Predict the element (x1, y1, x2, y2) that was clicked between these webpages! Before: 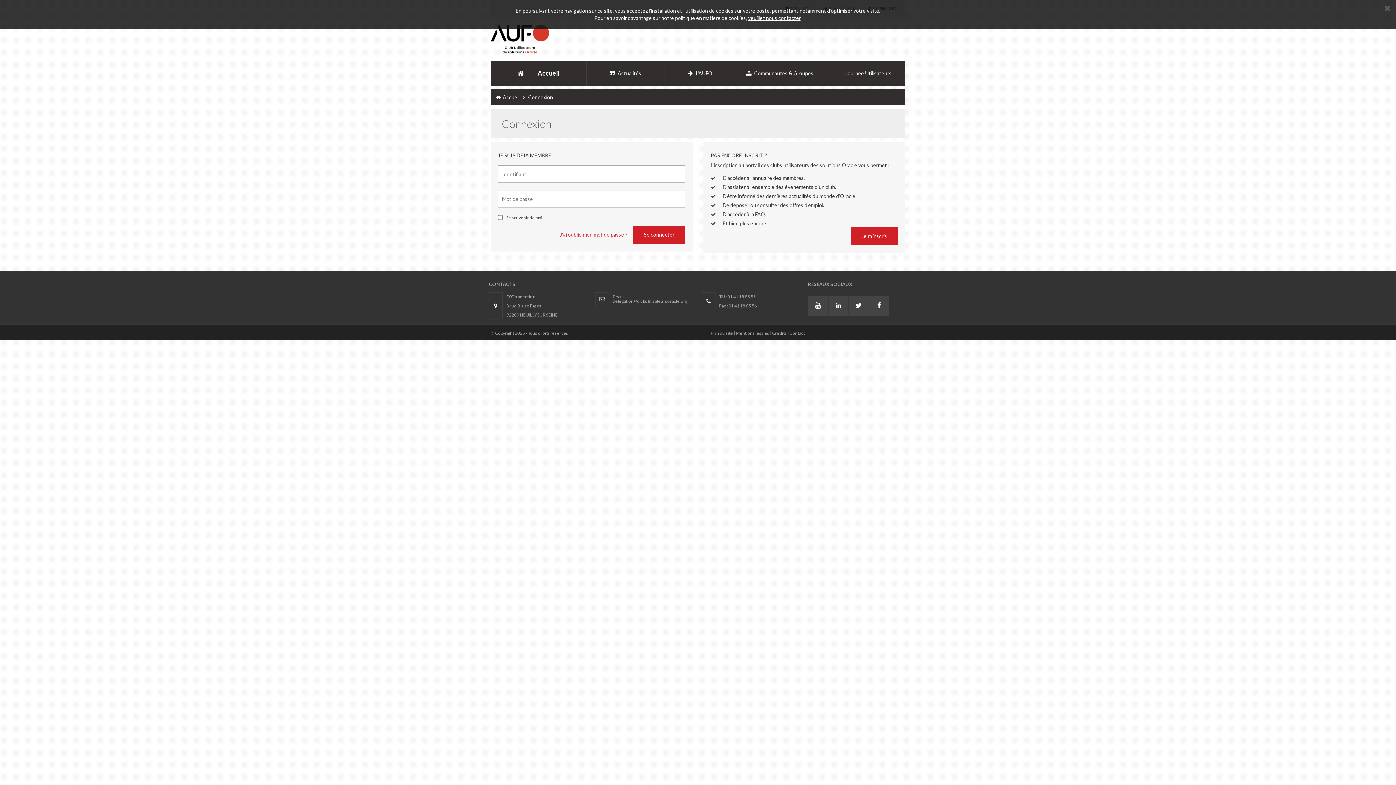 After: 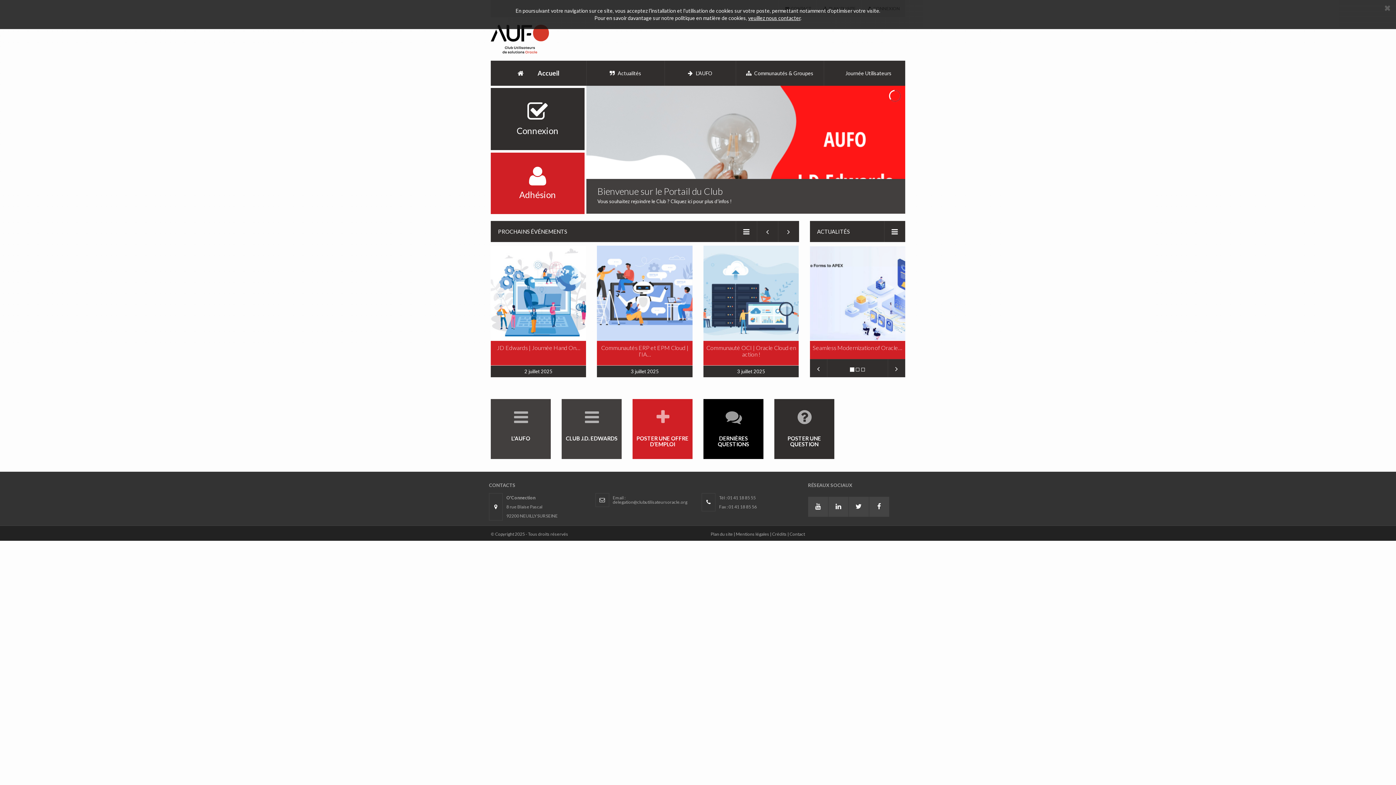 Action: bbox: (490, 60, 586, 85) label:  Accueil